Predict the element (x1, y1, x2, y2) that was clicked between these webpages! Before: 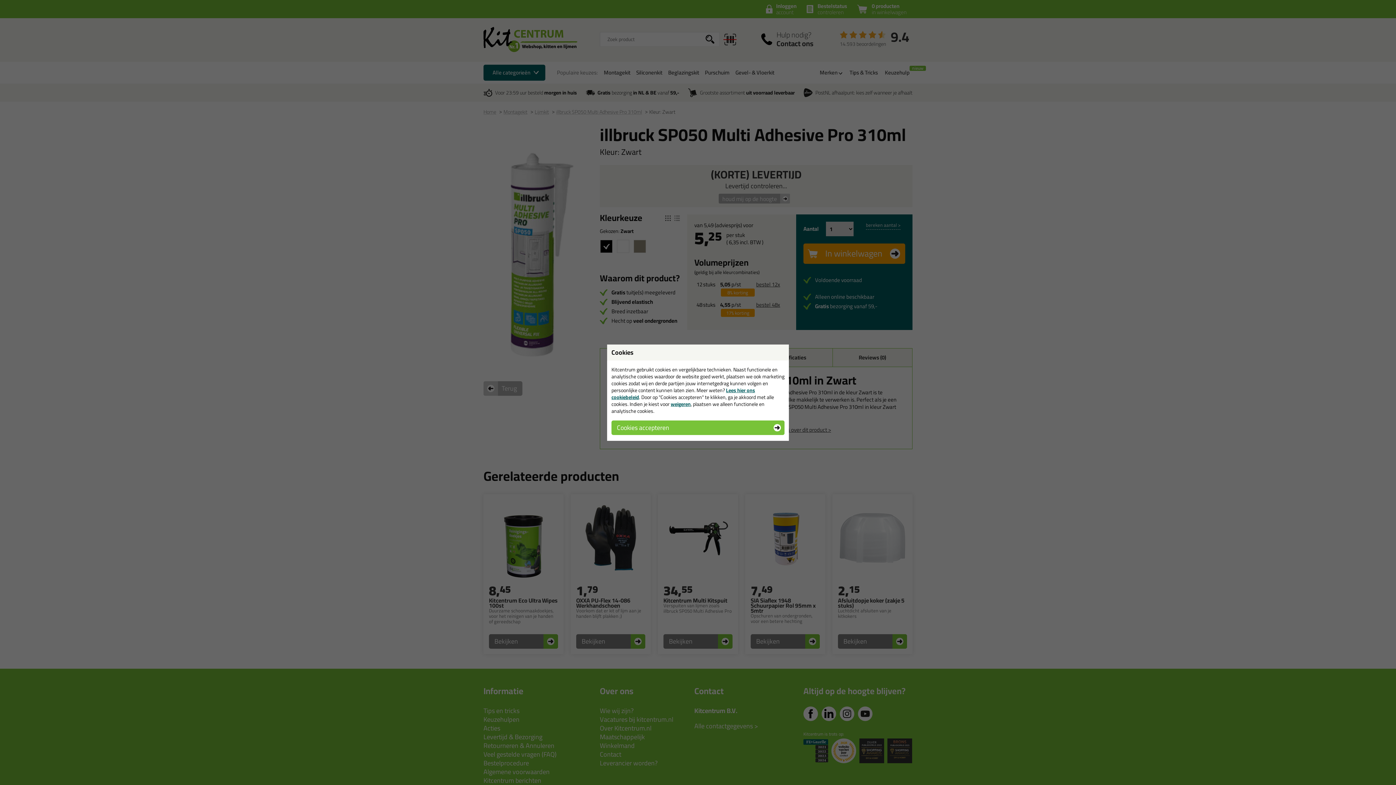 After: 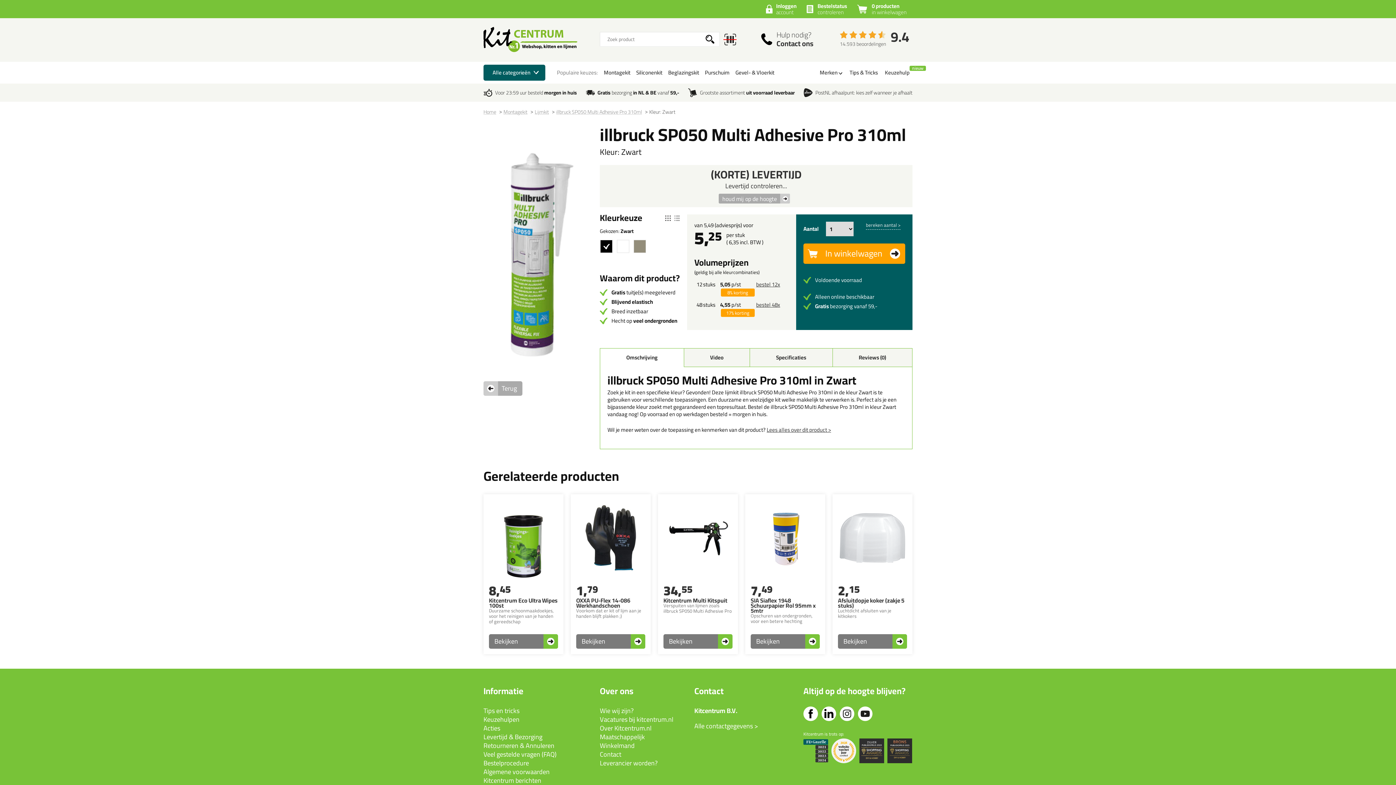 Action: bbox: (611, 420, 784, 435) label: Cookie accepteren